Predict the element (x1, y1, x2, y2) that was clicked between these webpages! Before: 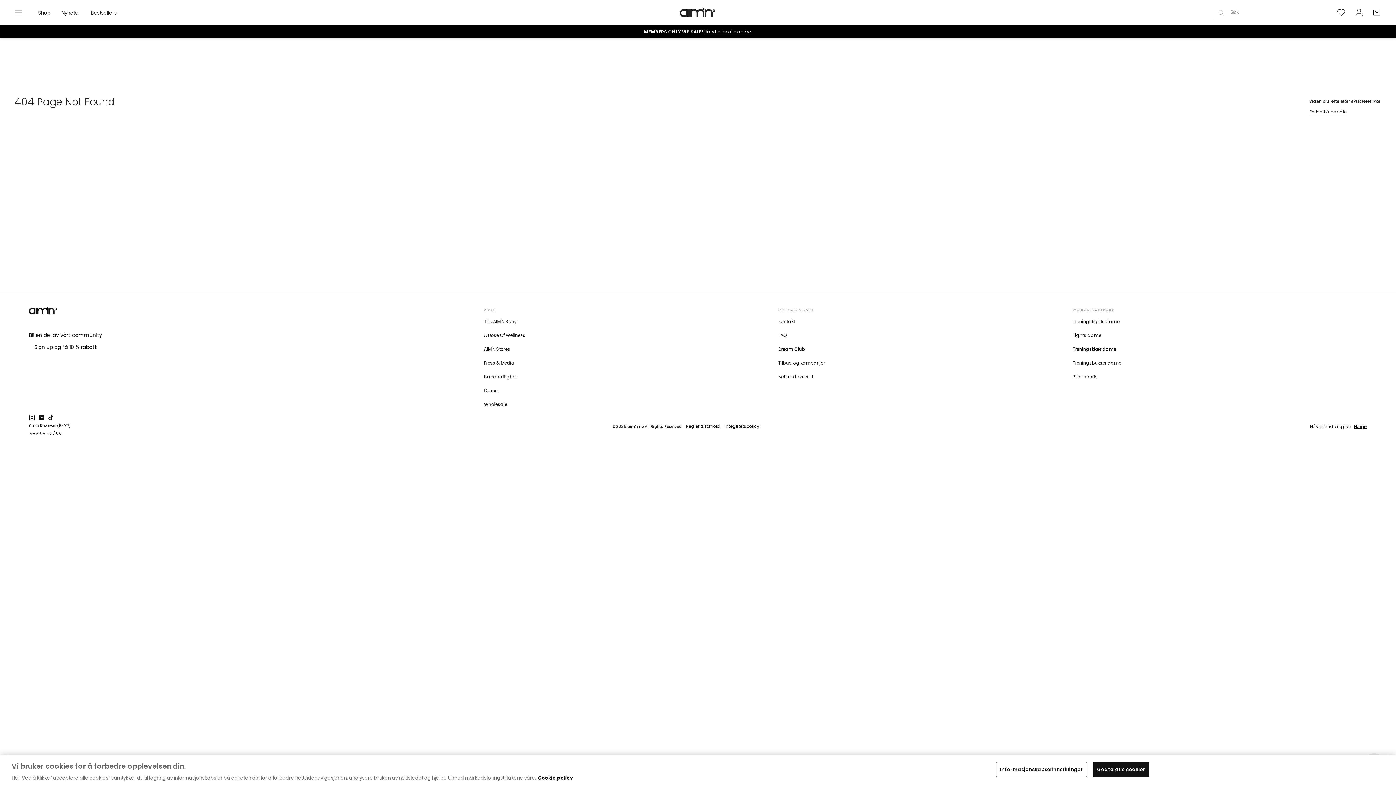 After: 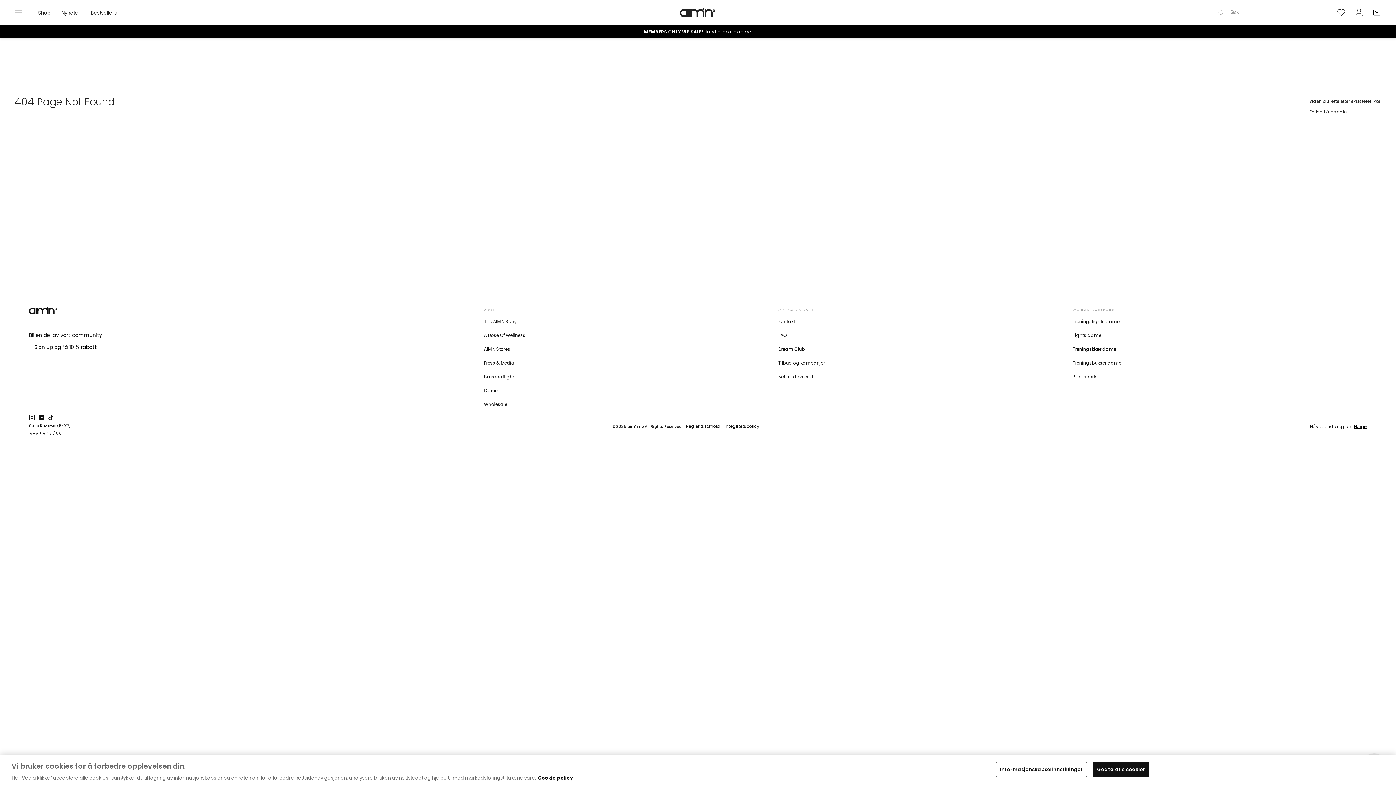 Action: bbox: (764, 423, 768, 429)